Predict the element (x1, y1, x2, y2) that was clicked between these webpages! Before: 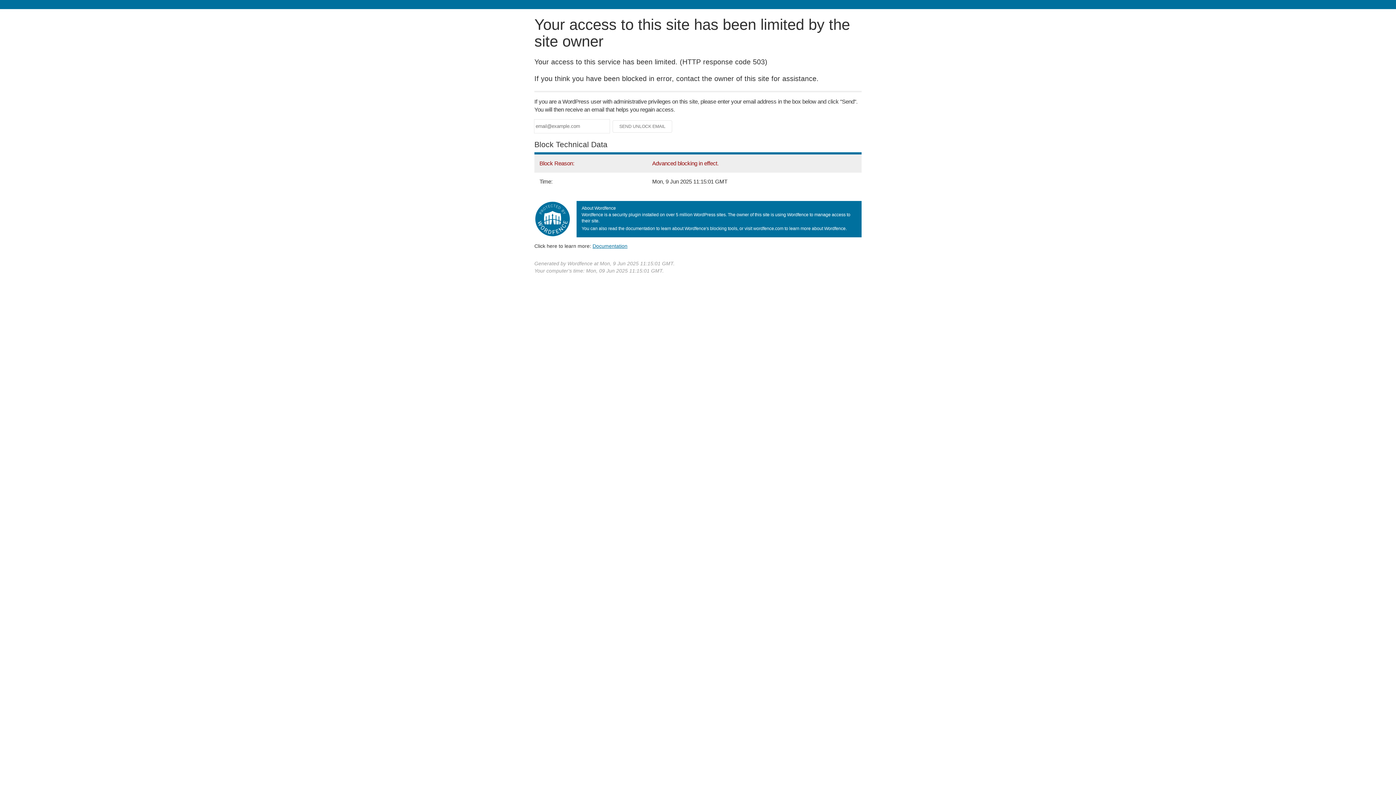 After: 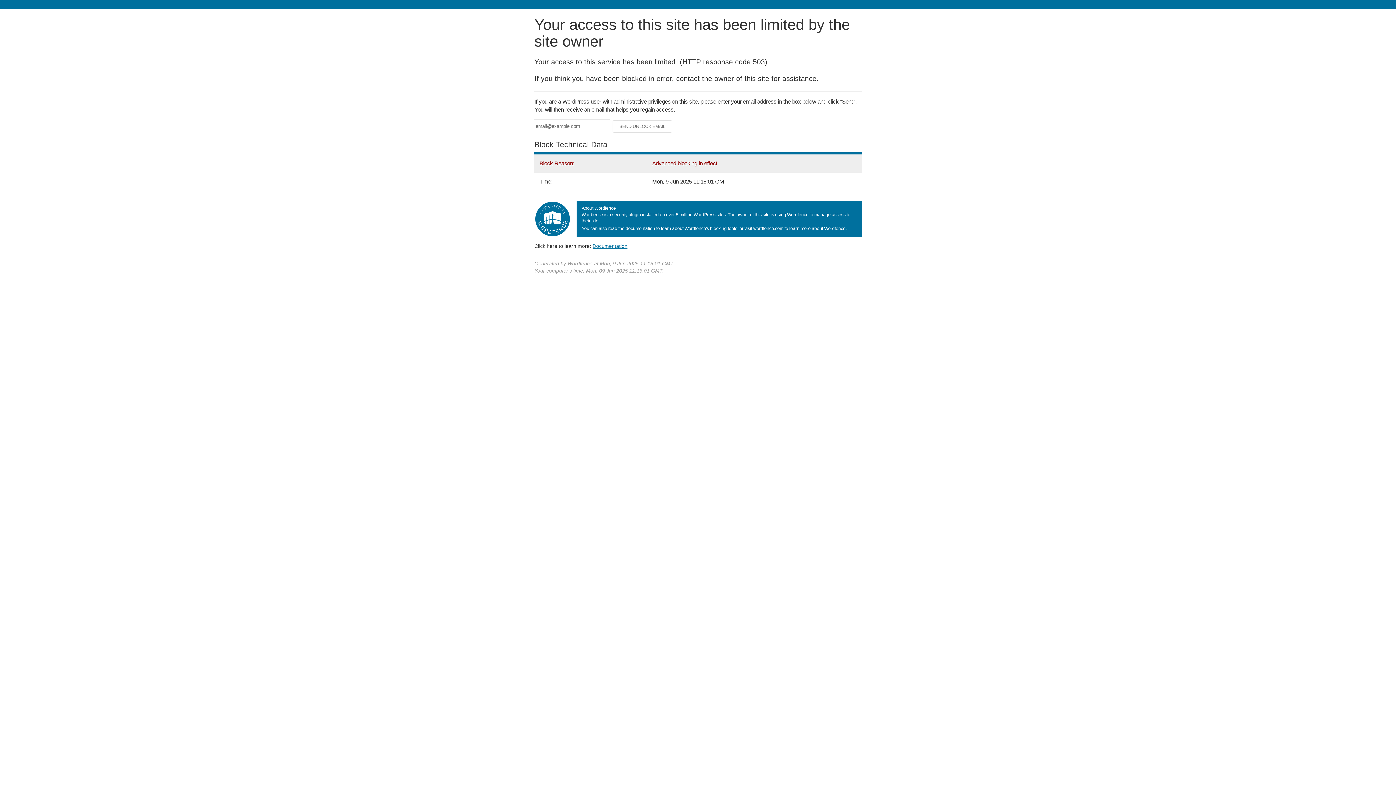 Action: bbox: (592, 243, 627, 248) label: Documentation